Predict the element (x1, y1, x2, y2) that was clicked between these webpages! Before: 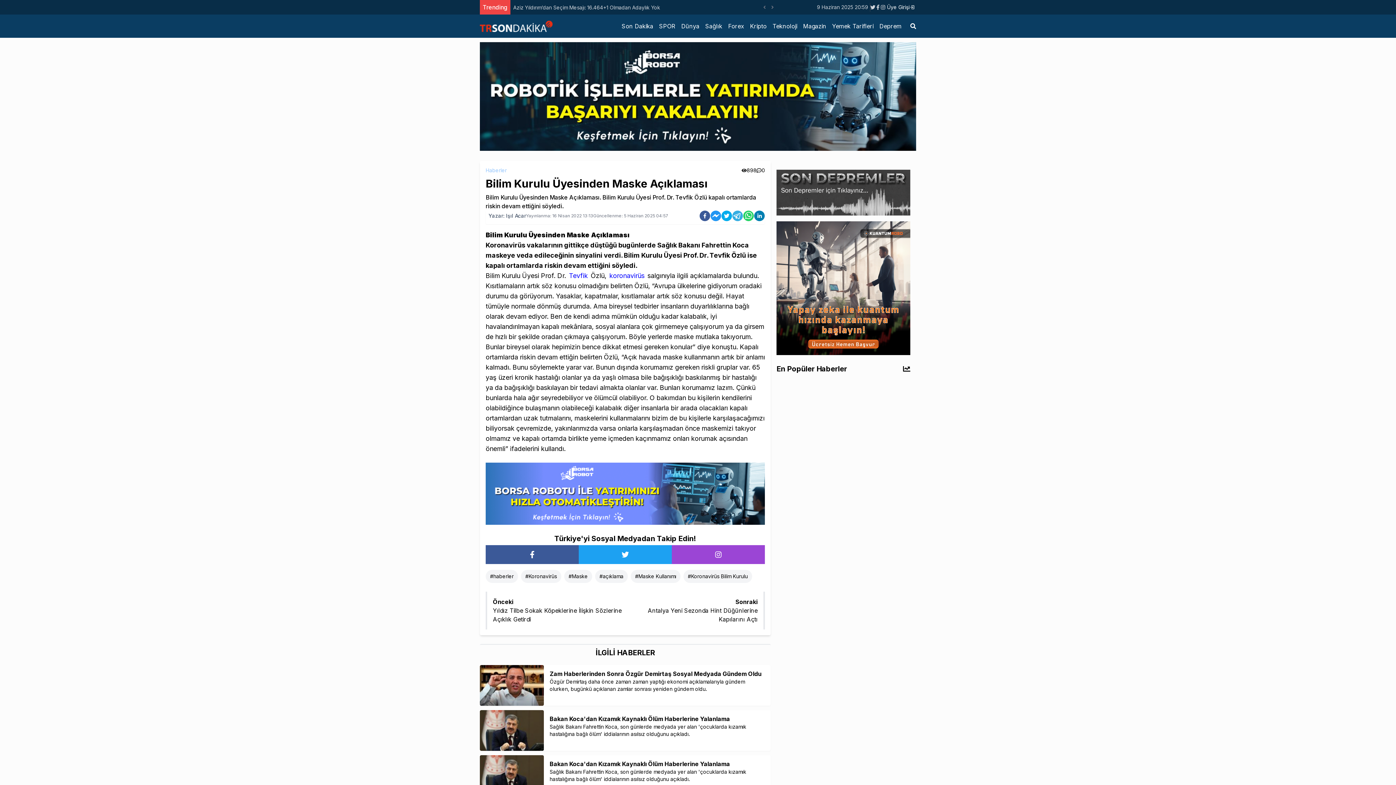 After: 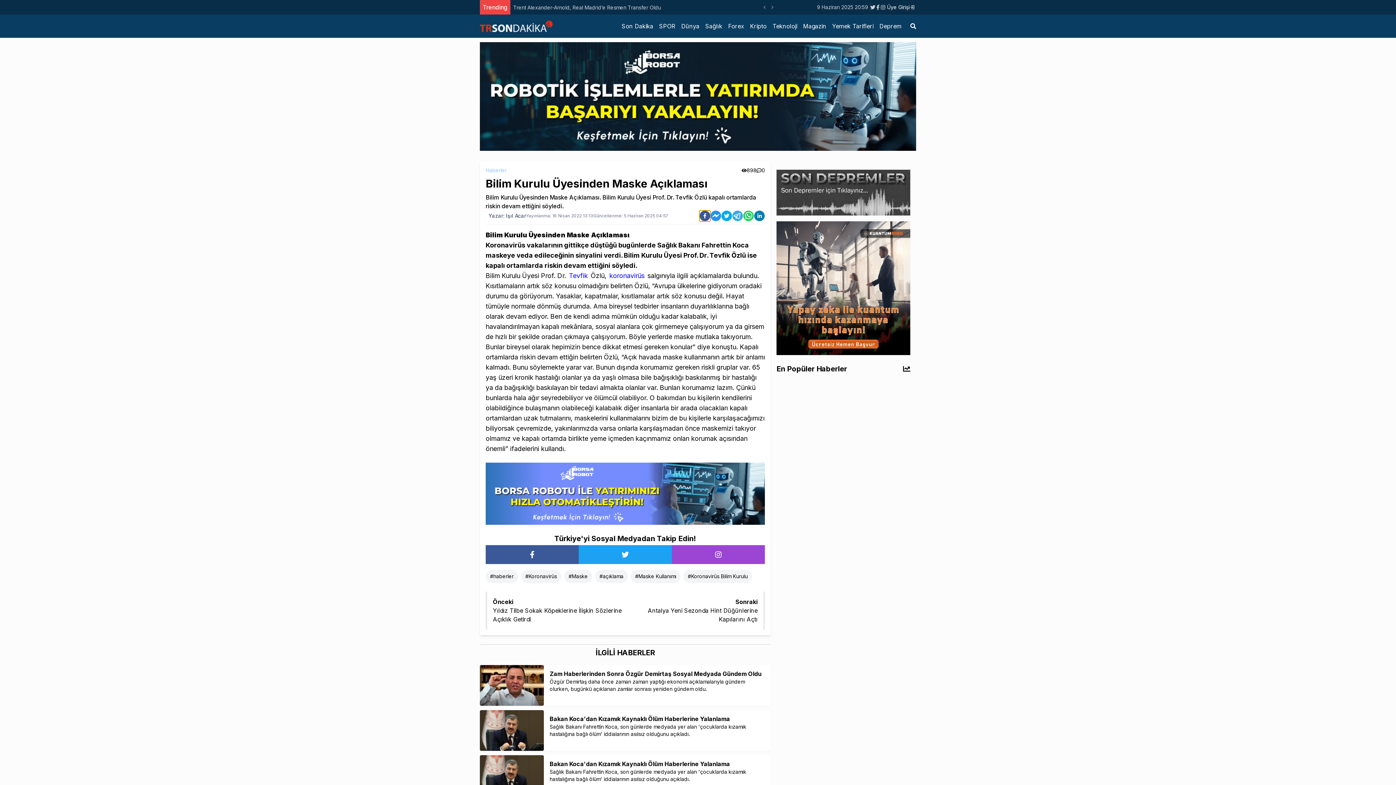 Action: bbox: (699, 210, 710, 221) label: facebook